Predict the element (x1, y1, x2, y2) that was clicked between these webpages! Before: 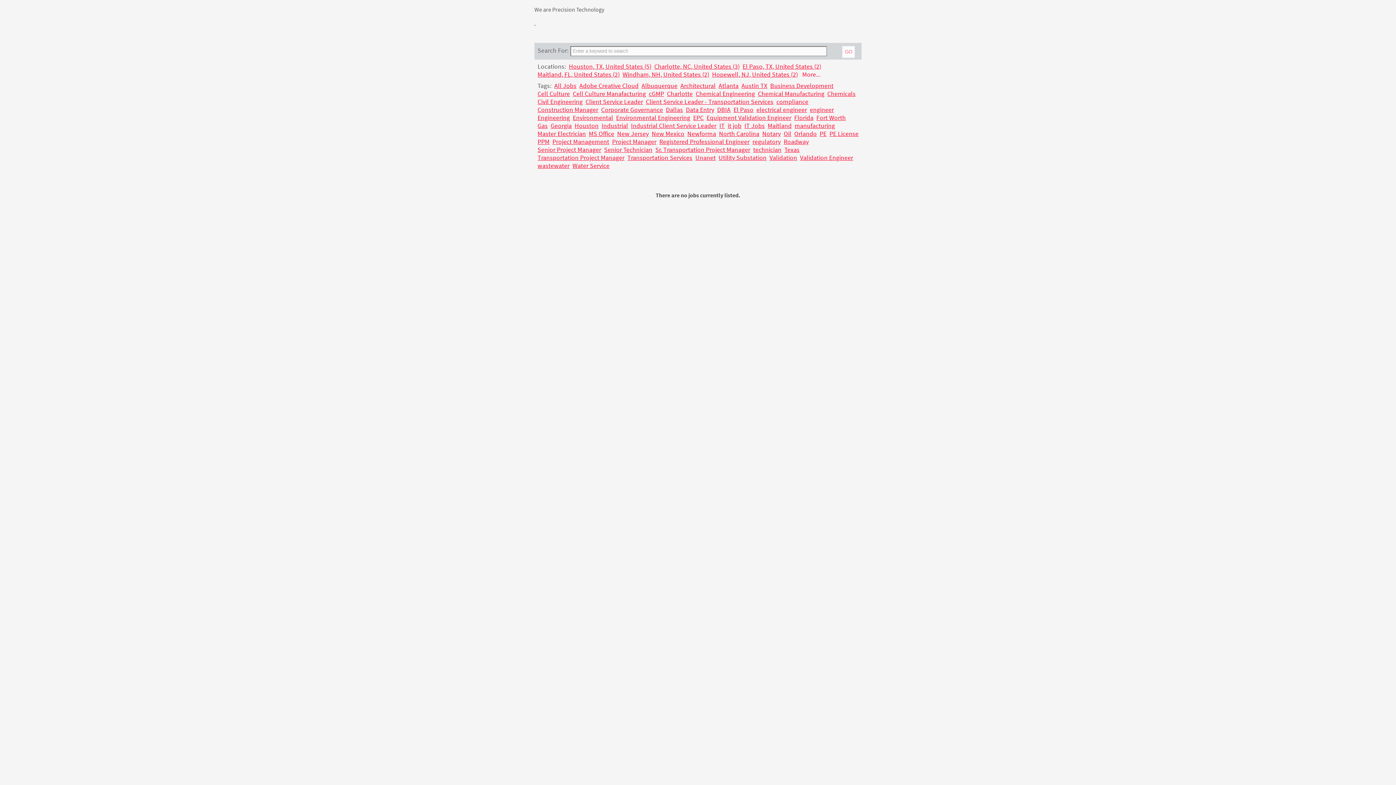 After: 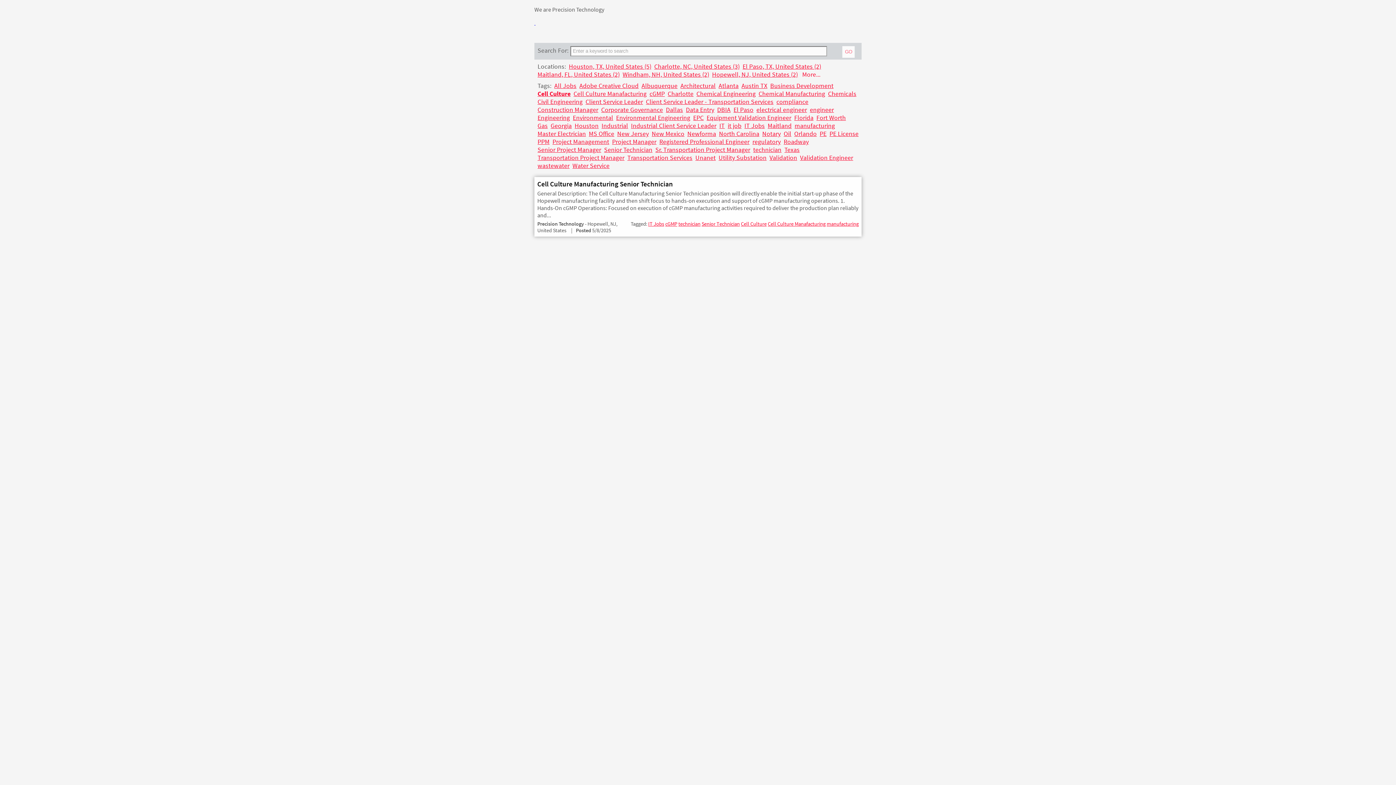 Action: label: Cell Culture bbox: (537, 89, 570, 97)